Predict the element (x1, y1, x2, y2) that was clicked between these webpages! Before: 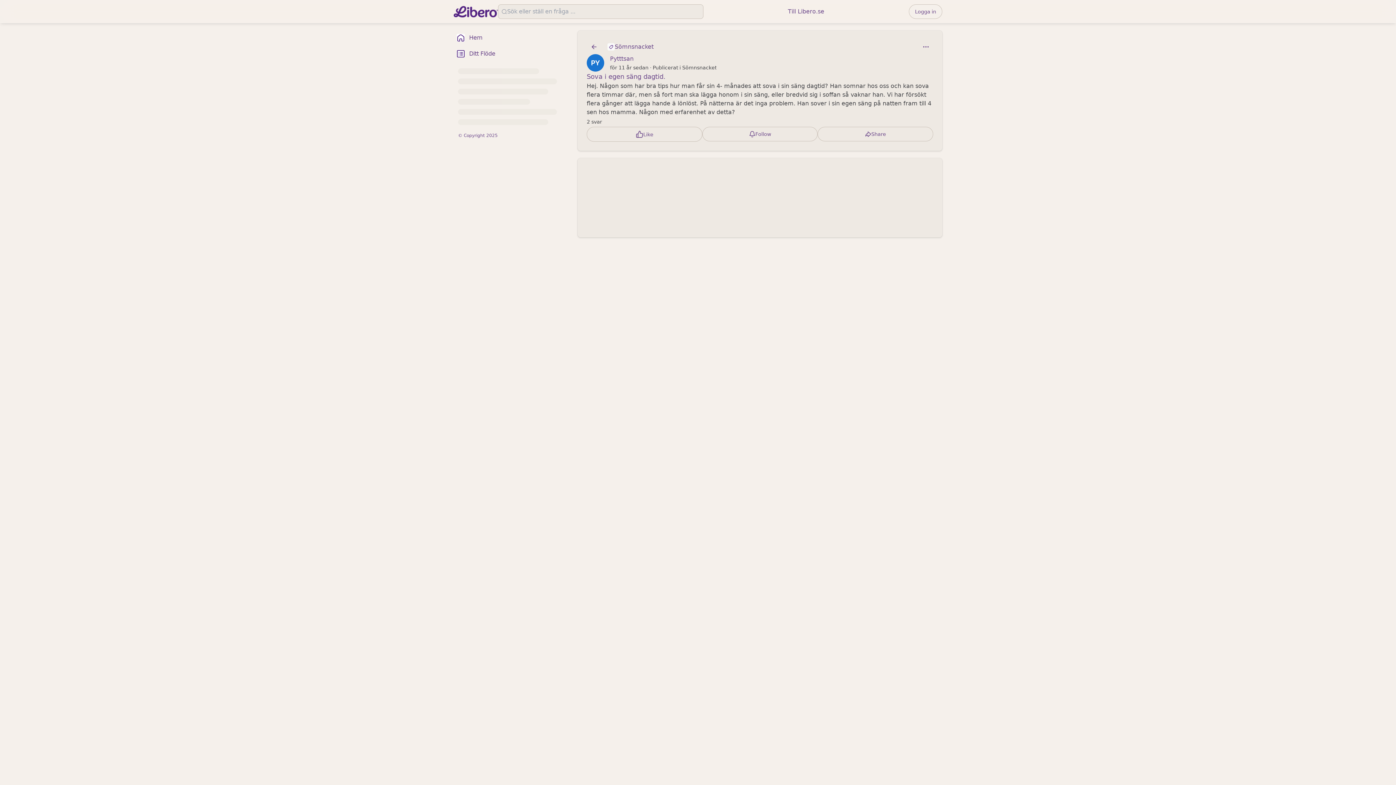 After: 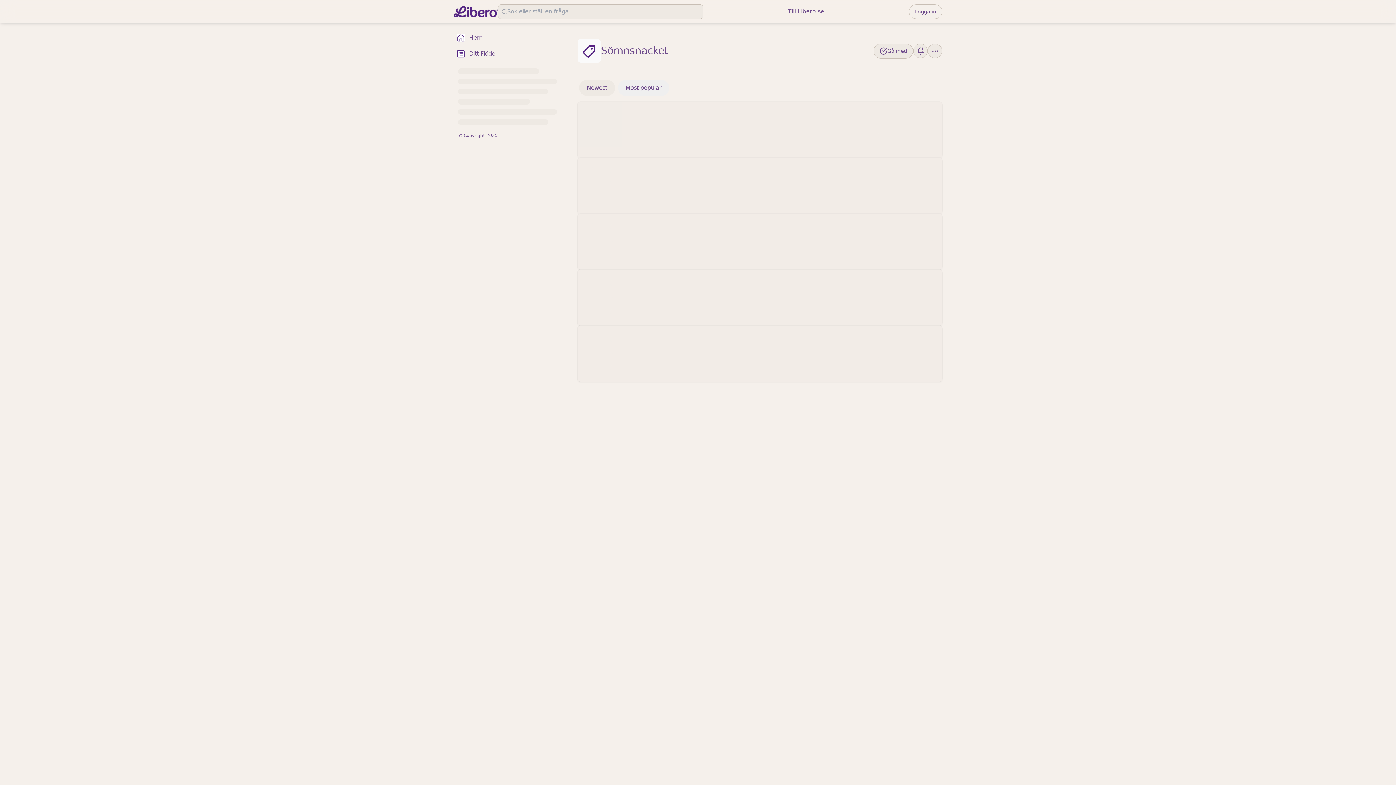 Action: label: Sömnsnacket bbox: (601, 39, 660, 54)